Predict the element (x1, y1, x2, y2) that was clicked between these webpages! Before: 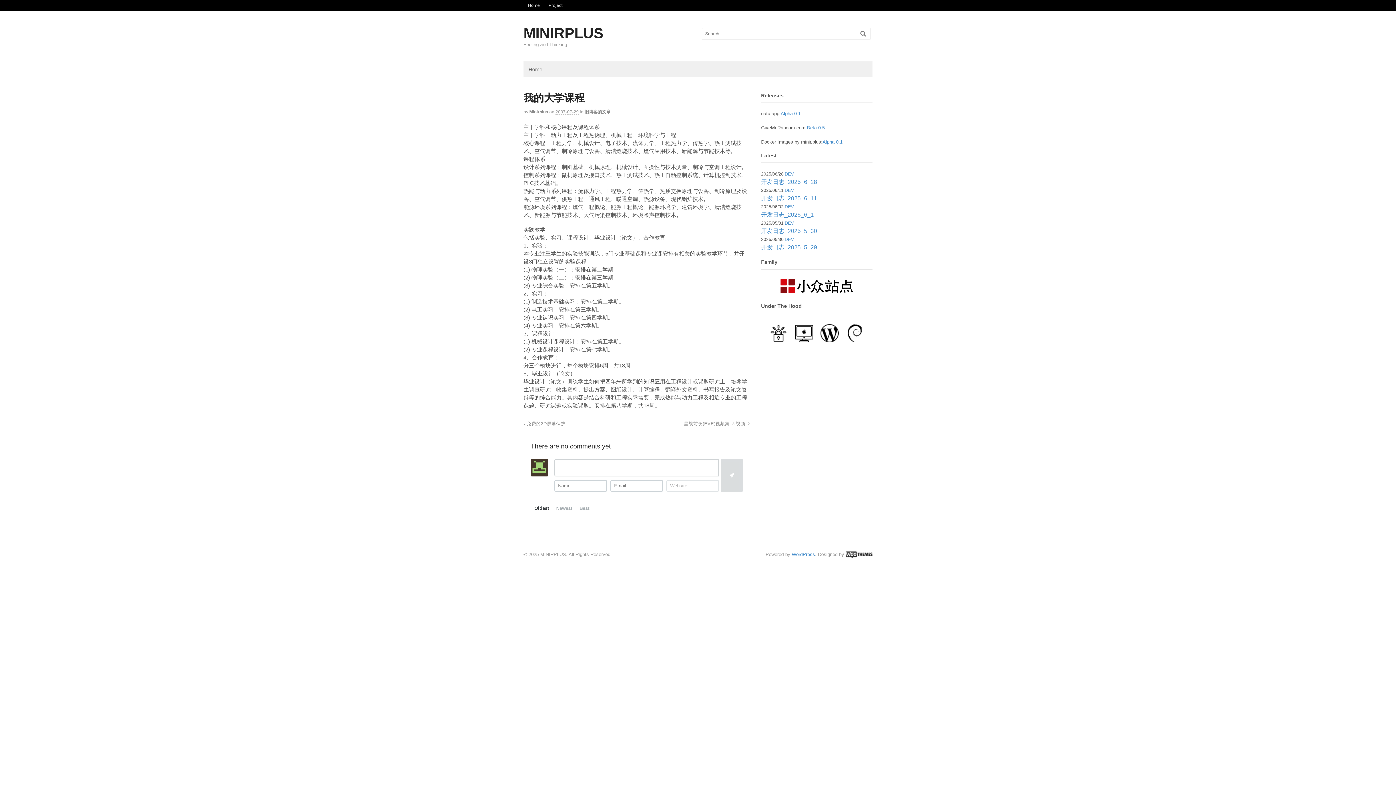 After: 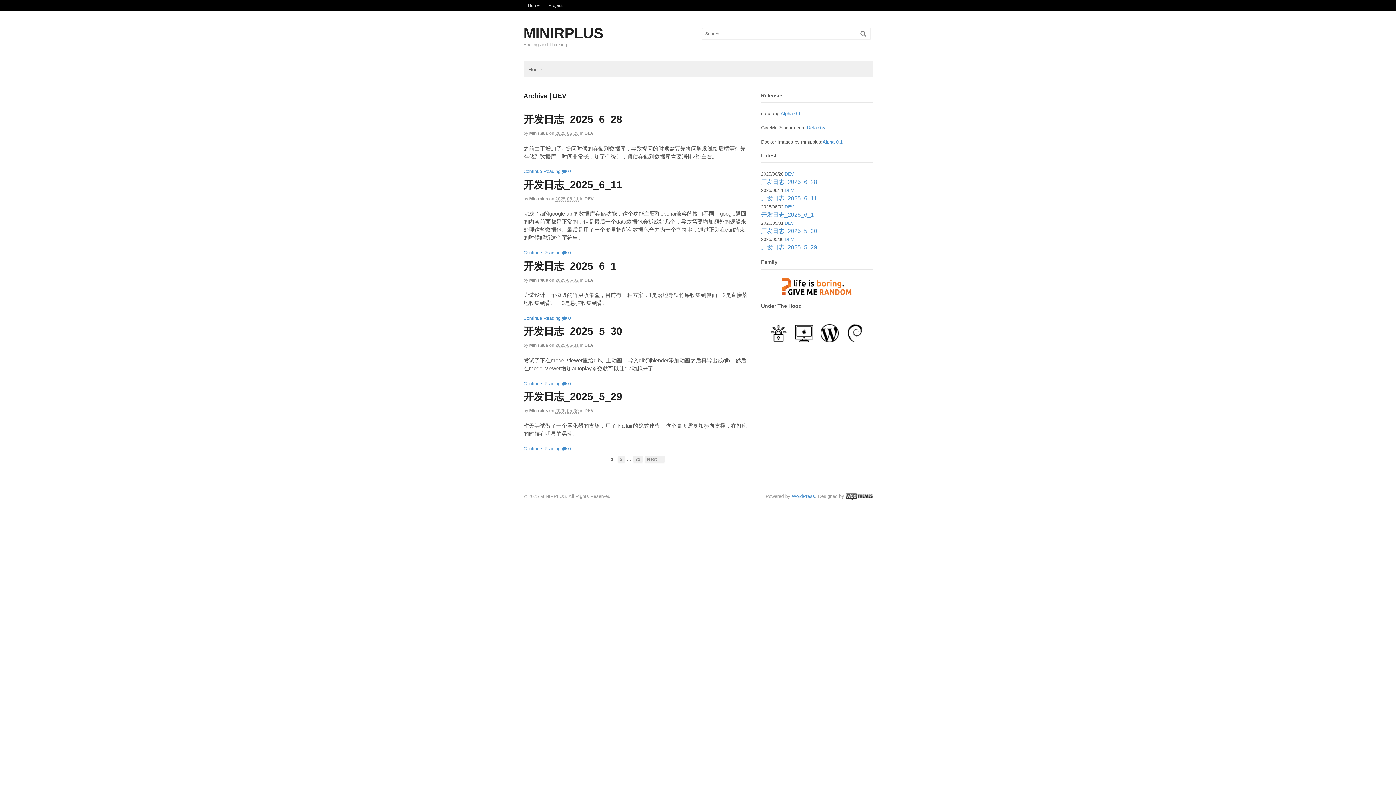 Action: label: DEV bbox: (784, 204, 794, 209)